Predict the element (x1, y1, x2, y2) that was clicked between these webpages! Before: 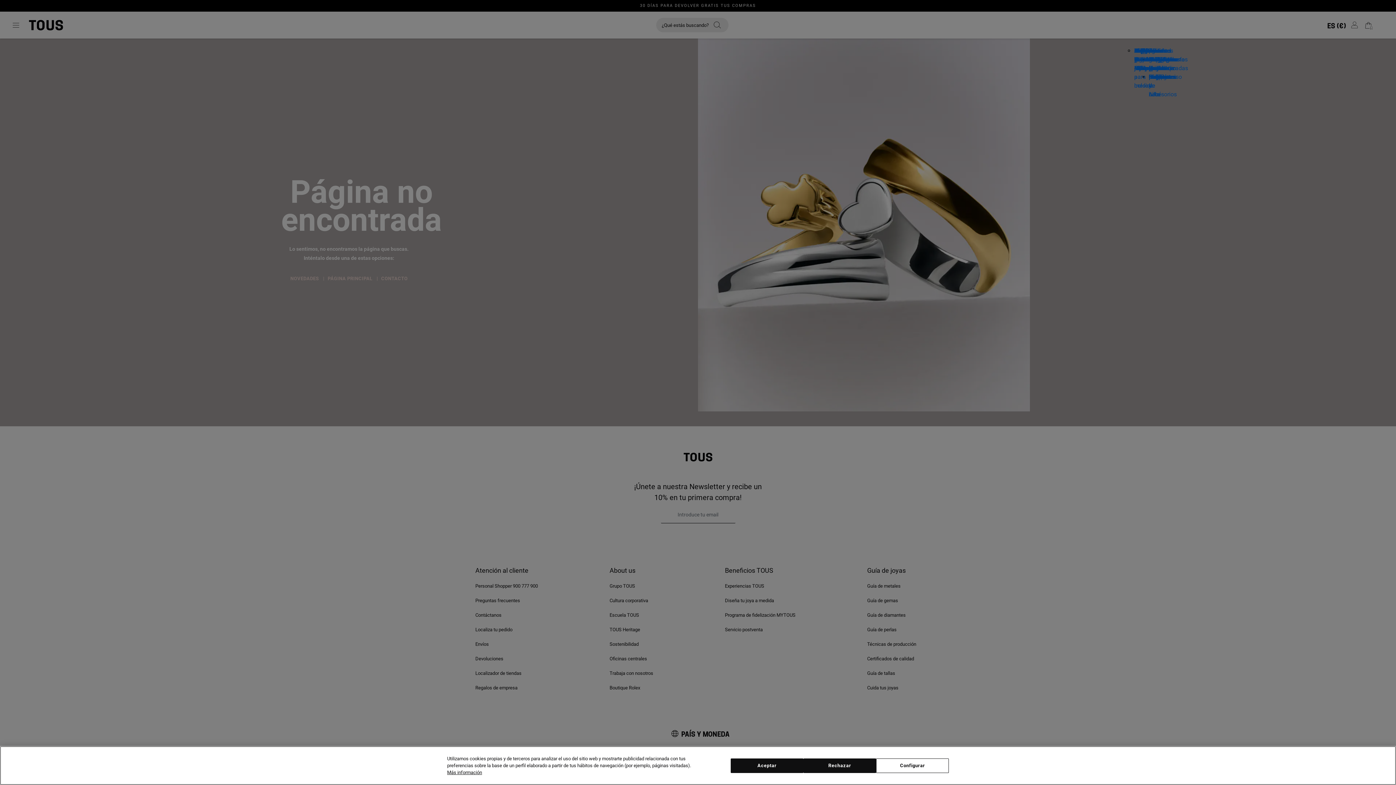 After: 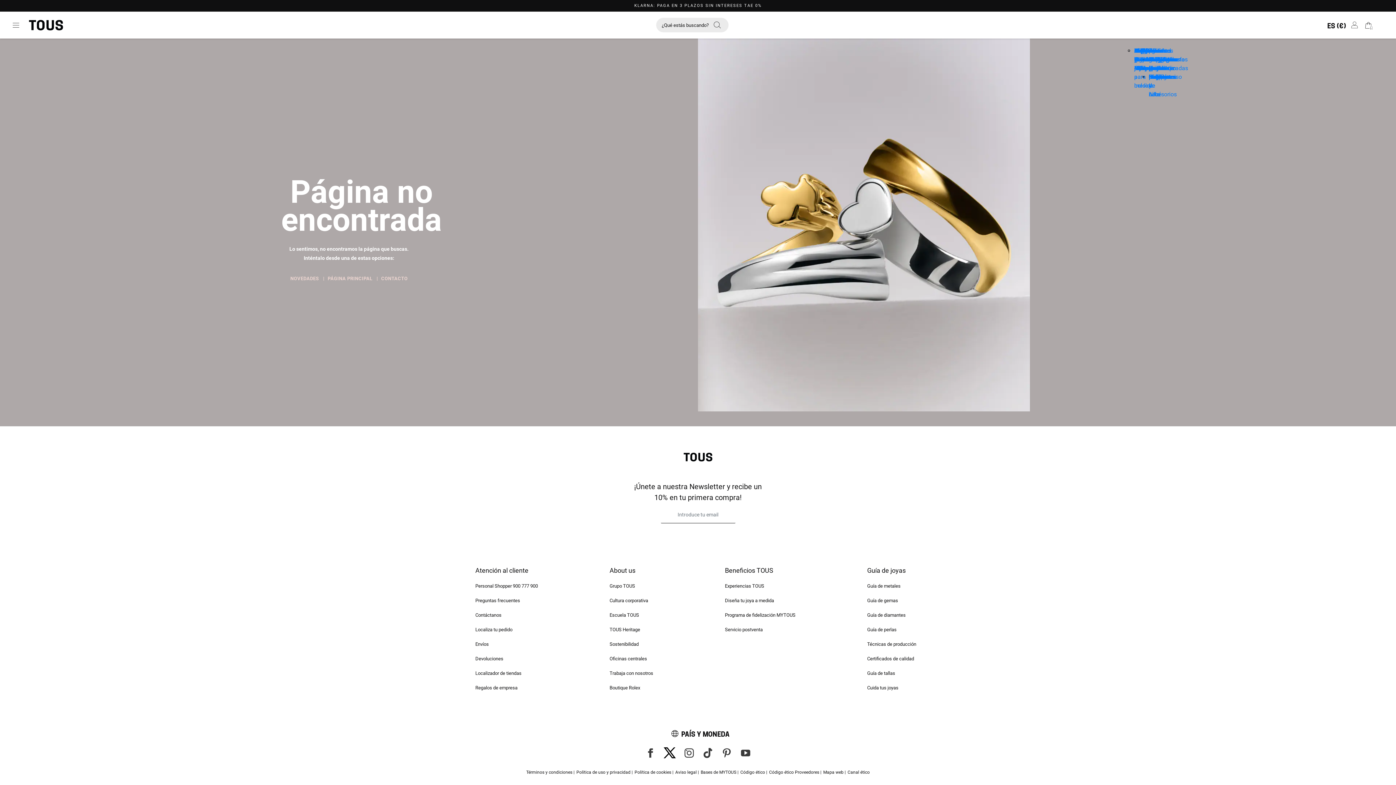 Action: label: Aceptar bbox: (730, 758, 803, 773)